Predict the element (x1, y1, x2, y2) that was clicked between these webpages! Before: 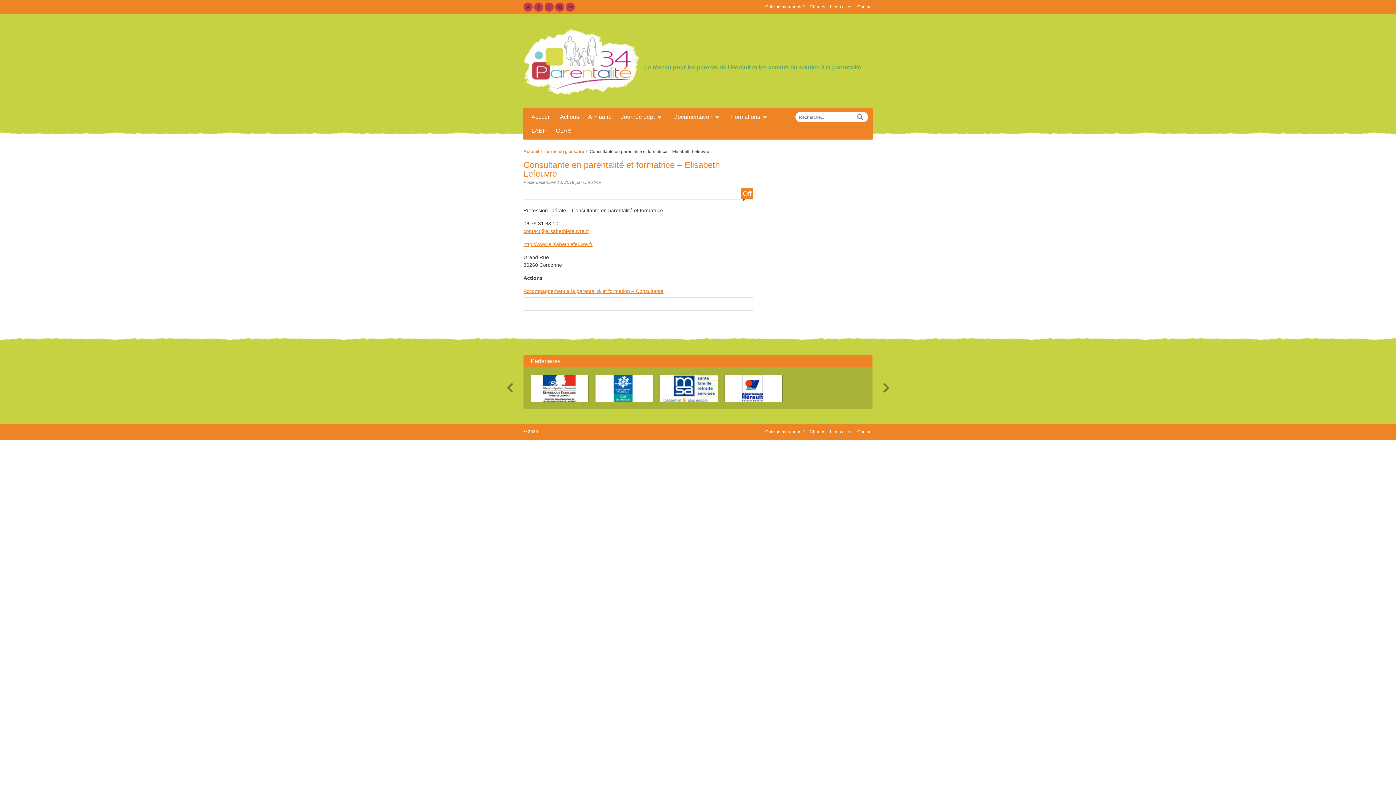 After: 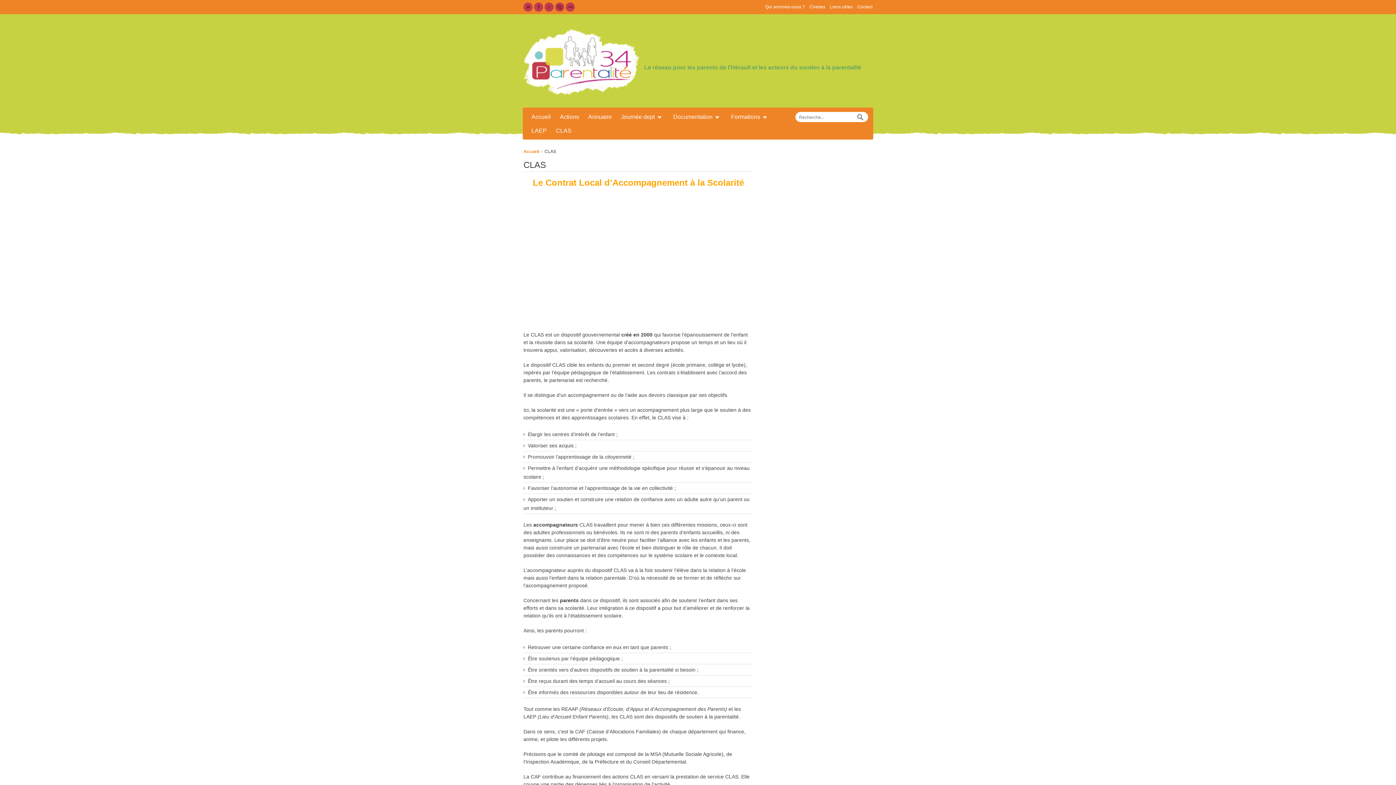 Action: bbox: (552, 125, 575, 136) label: CLAS